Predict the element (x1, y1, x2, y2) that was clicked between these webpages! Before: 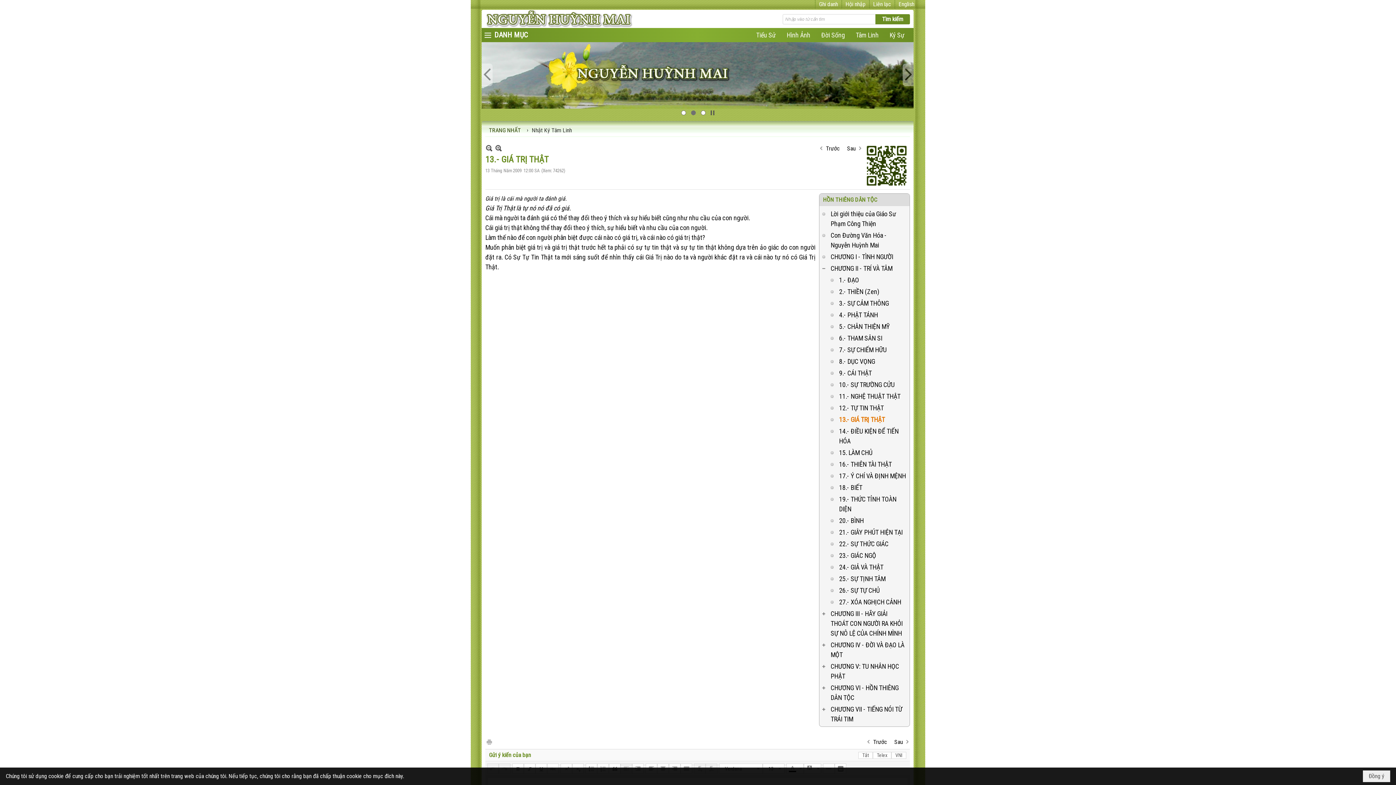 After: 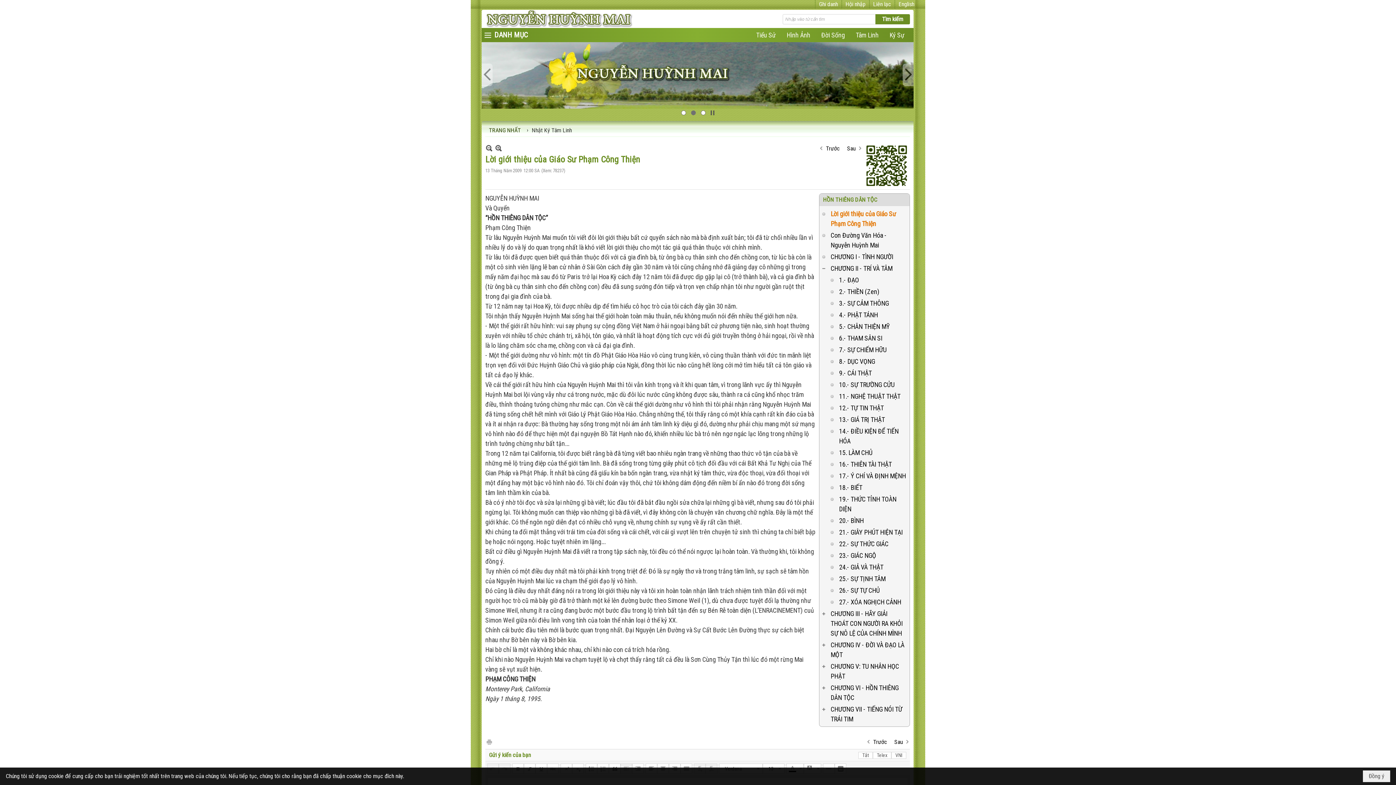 Action: label: Lời giới thiệu của Giáo Sư Phạm Công Thiện bbox: (821, 207, 908, 229)